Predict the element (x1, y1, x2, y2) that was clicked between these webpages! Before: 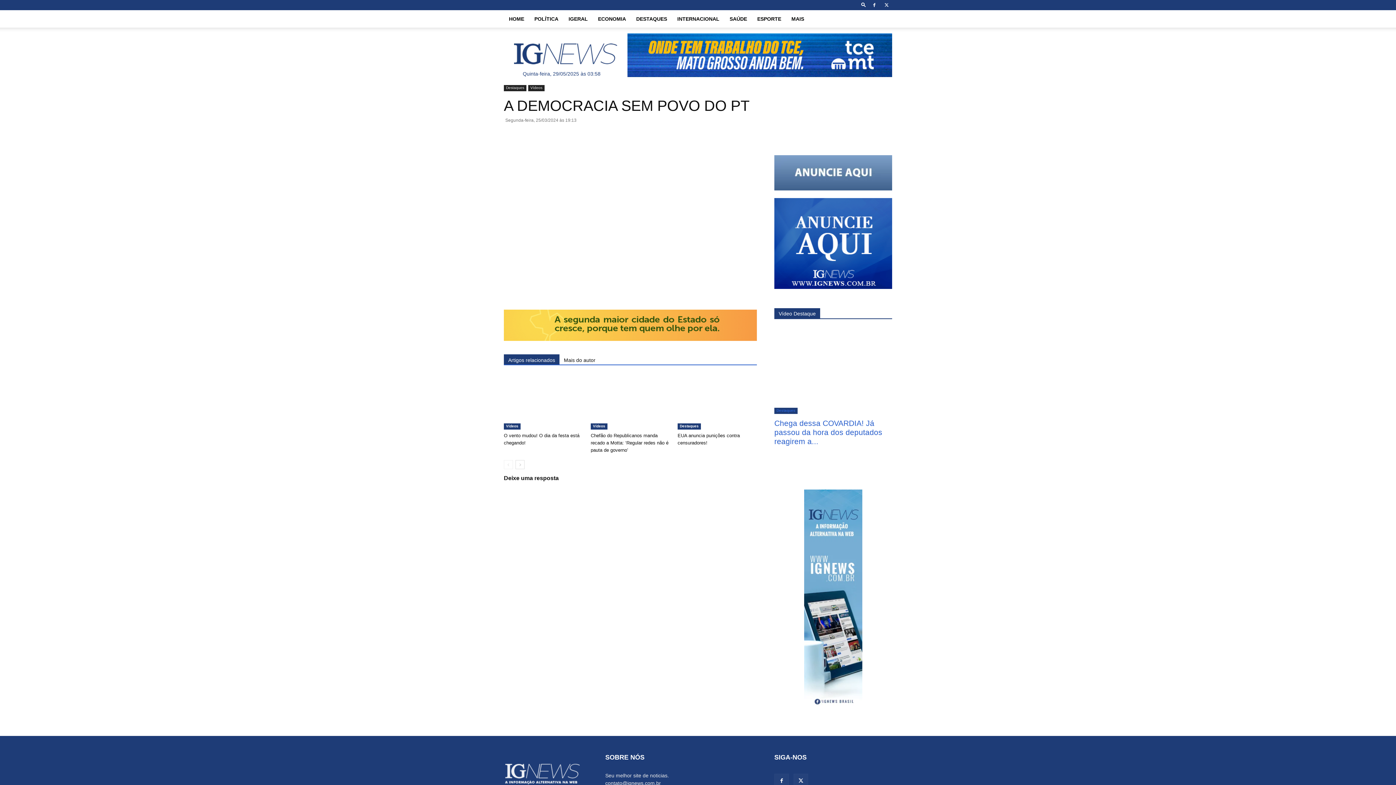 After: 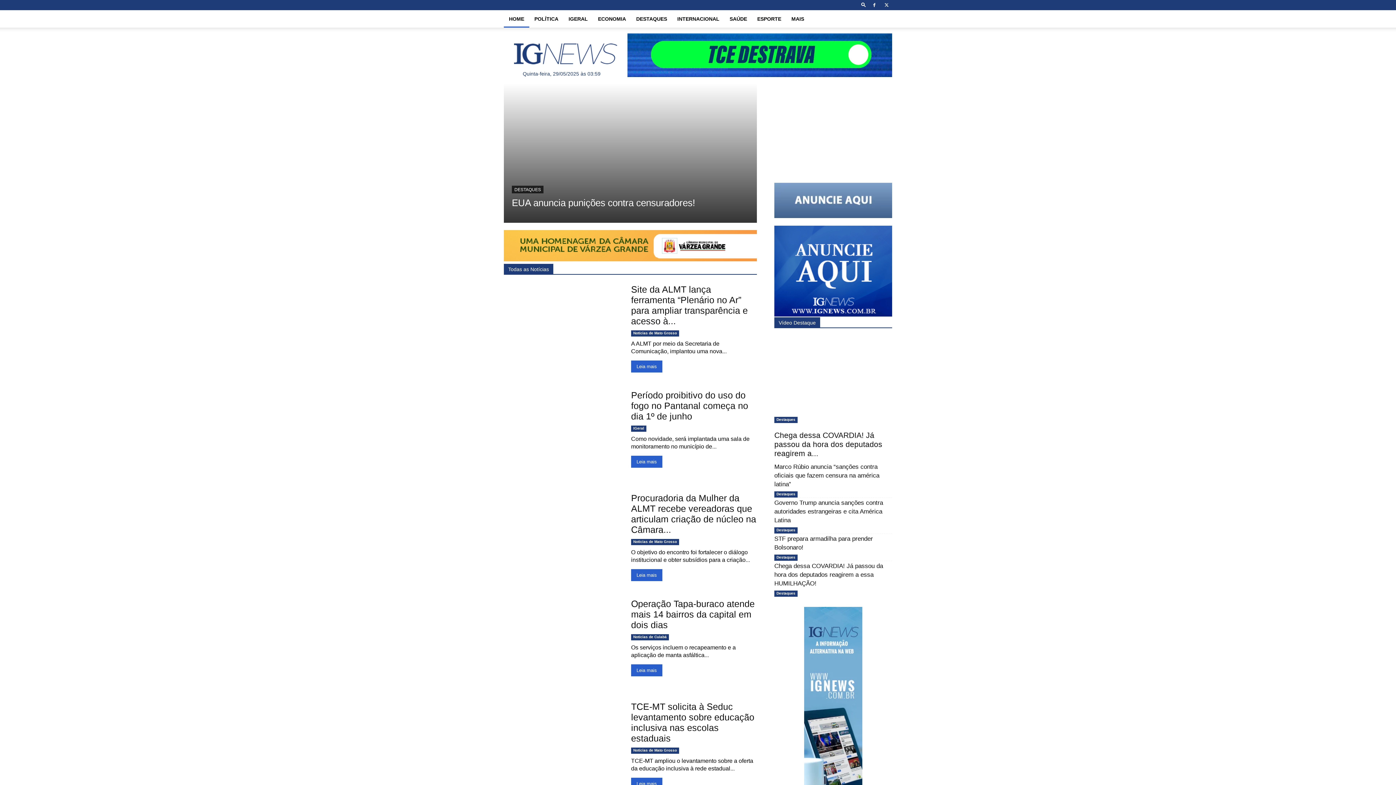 Action: bbox: (774, 155, 892, 190)